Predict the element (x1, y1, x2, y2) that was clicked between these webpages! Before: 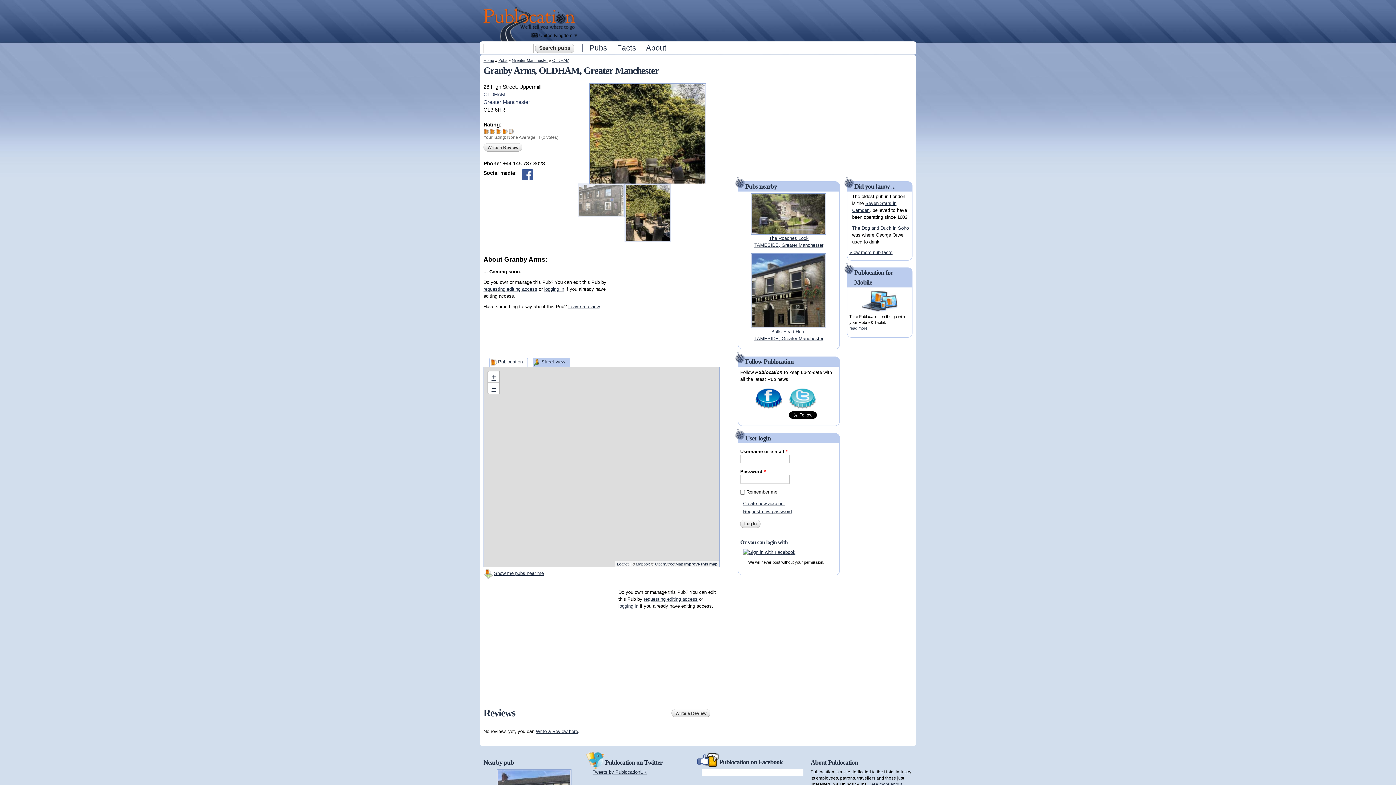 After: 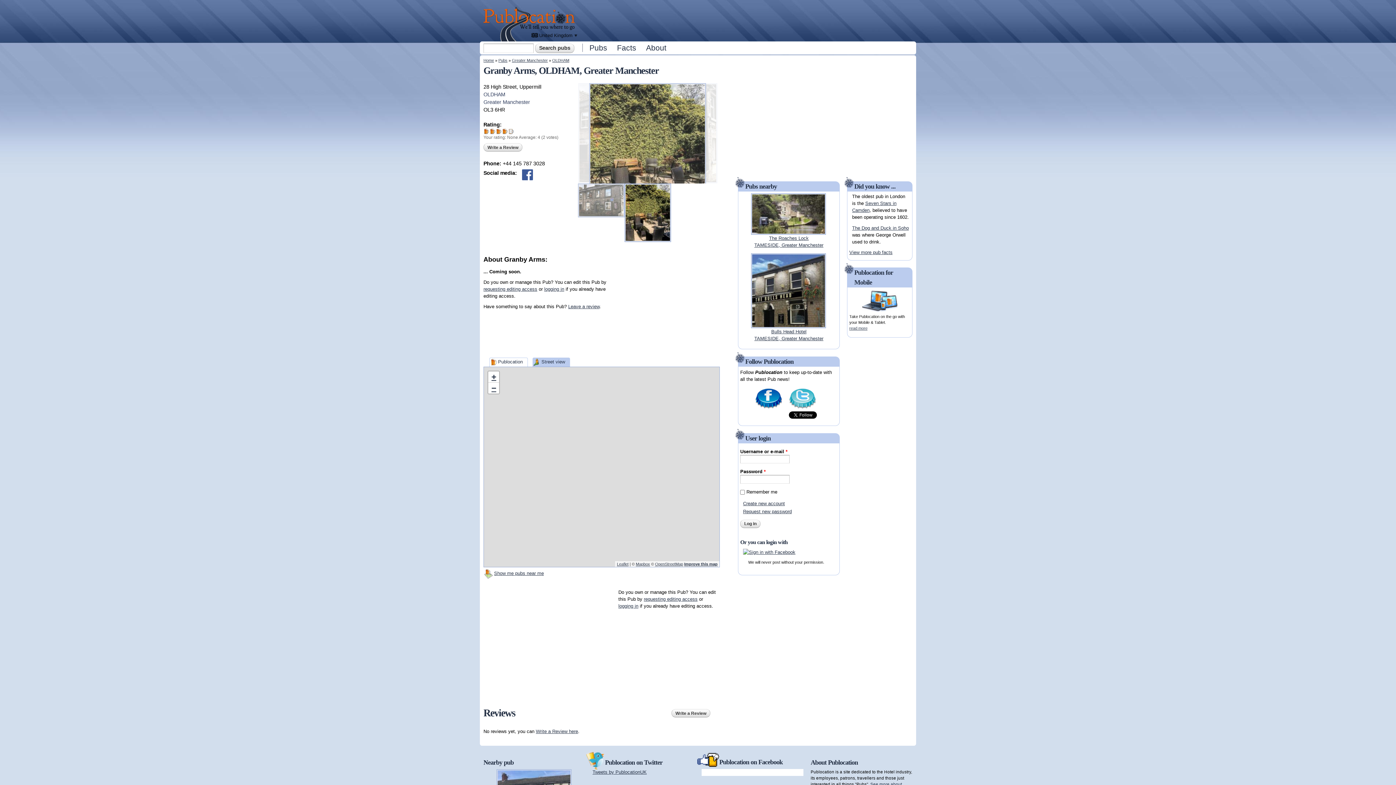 Action: bbox: (578, 211, 624, 216)